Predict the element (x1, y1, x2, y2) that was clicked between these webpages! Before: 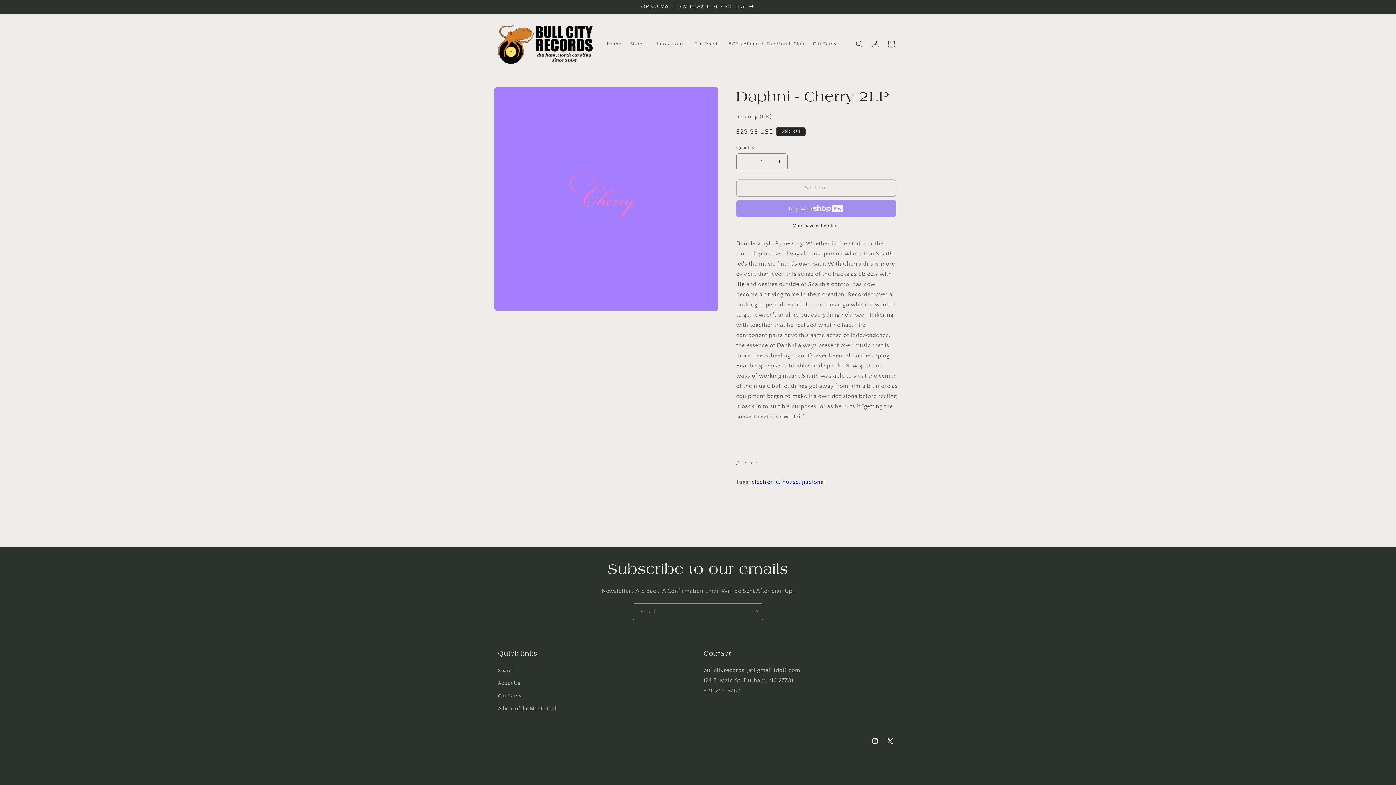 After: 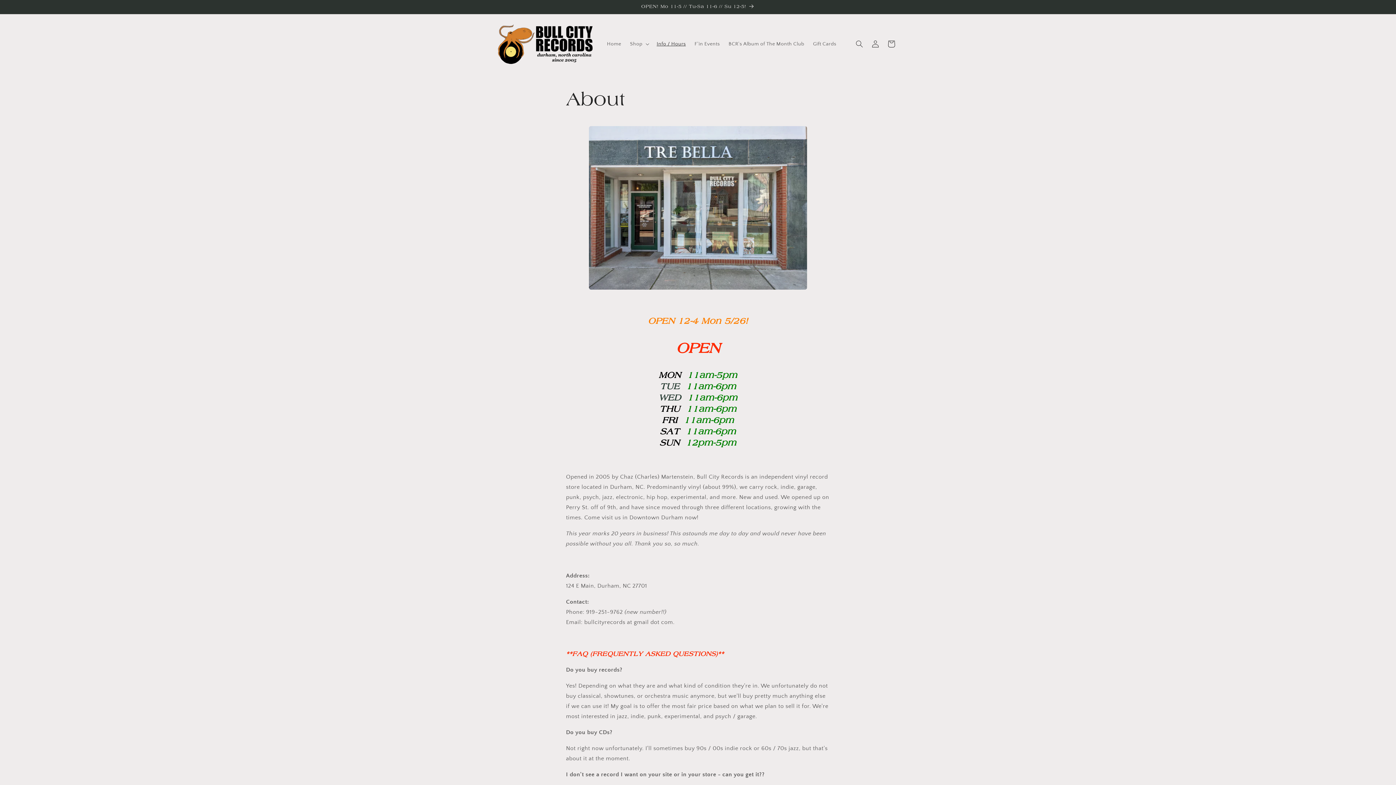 Action: bbox: (652, 36, 690, 51) label: Info / Hours